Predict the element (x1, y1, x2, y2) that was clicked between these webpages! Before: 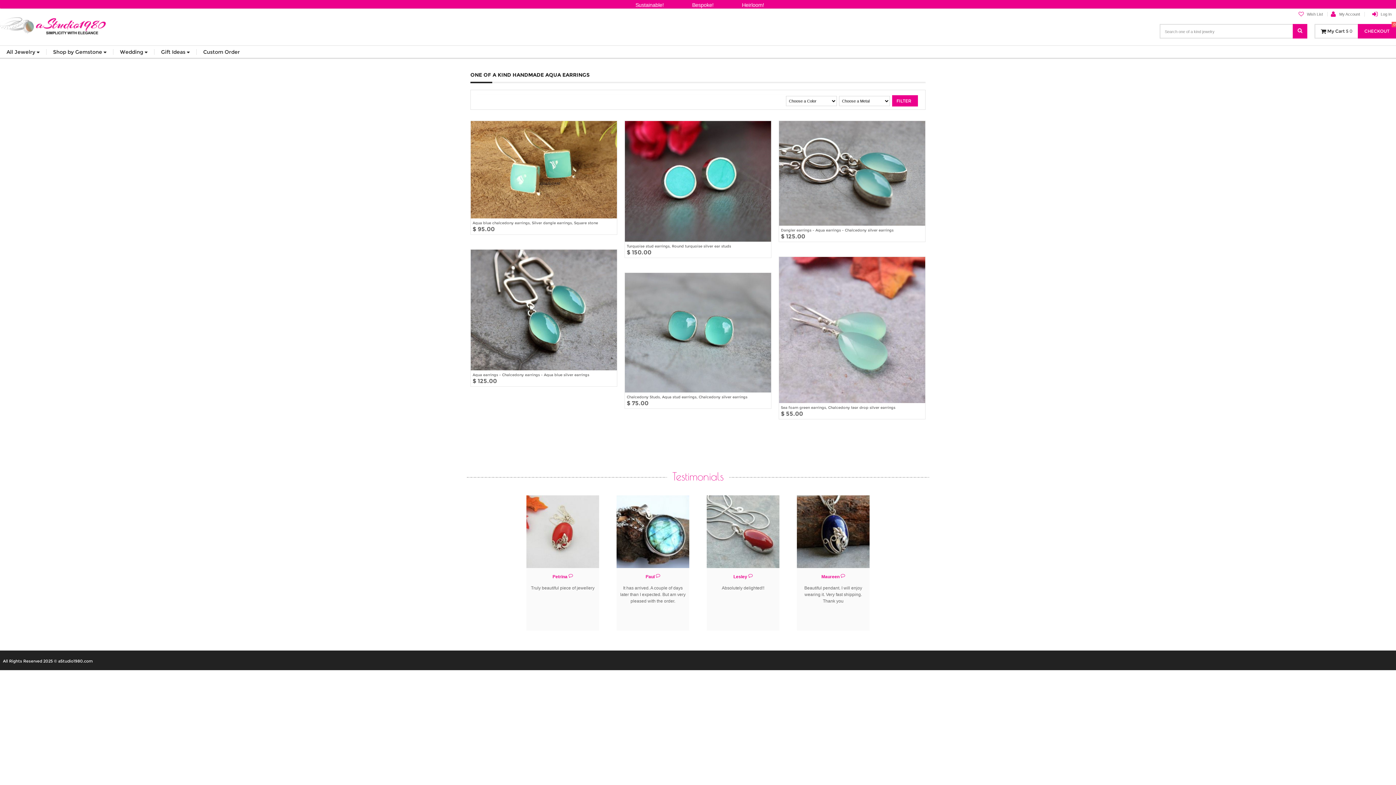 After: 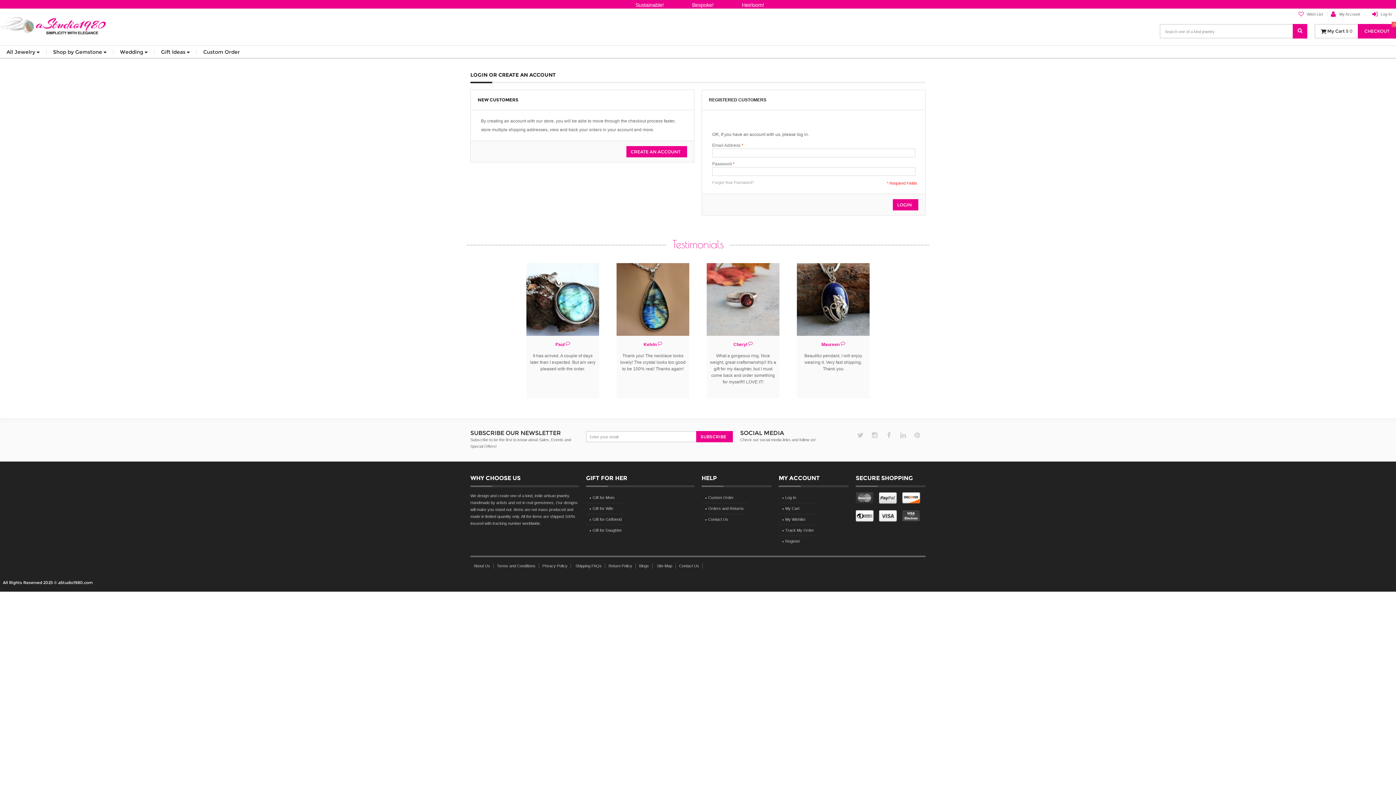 Action: bbox: (1369, 11, 1392, 16) label: Log In